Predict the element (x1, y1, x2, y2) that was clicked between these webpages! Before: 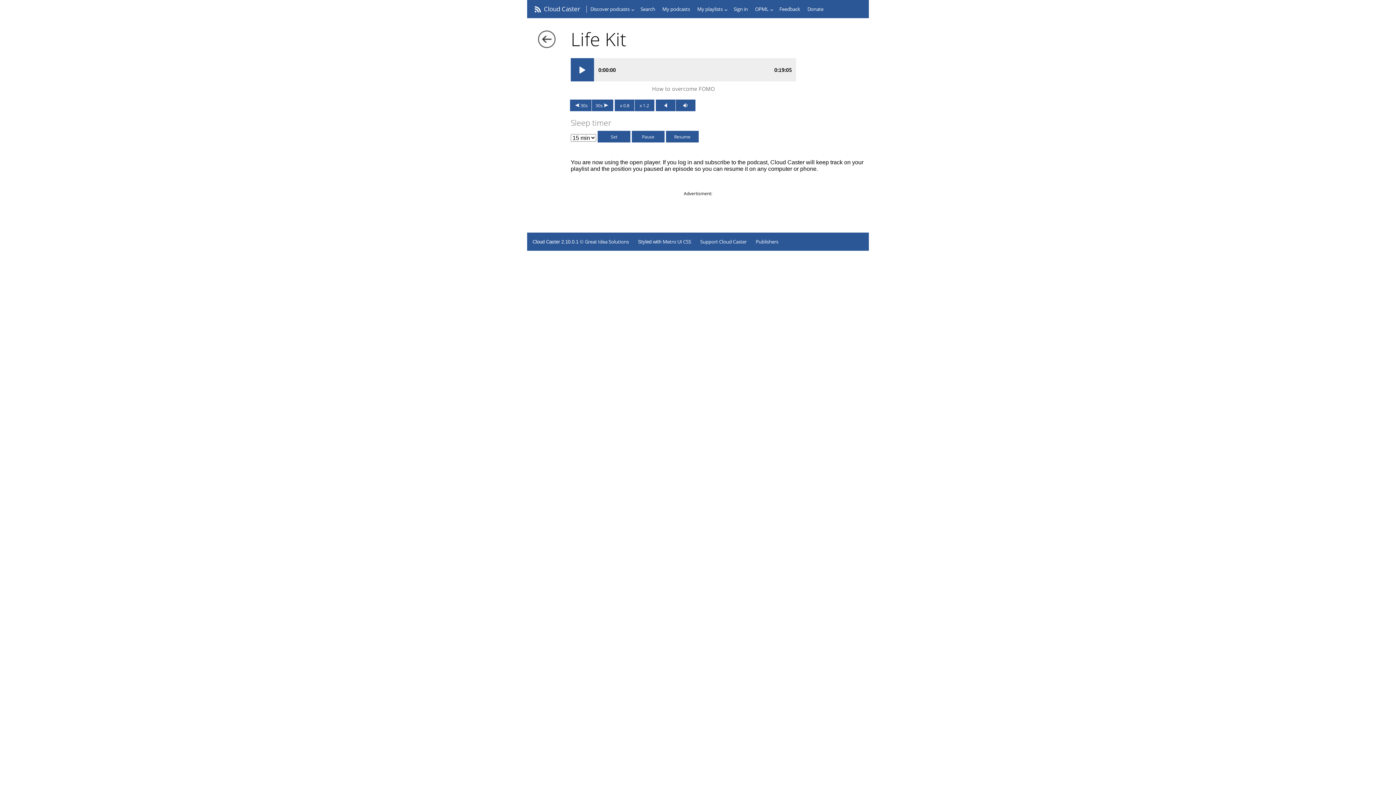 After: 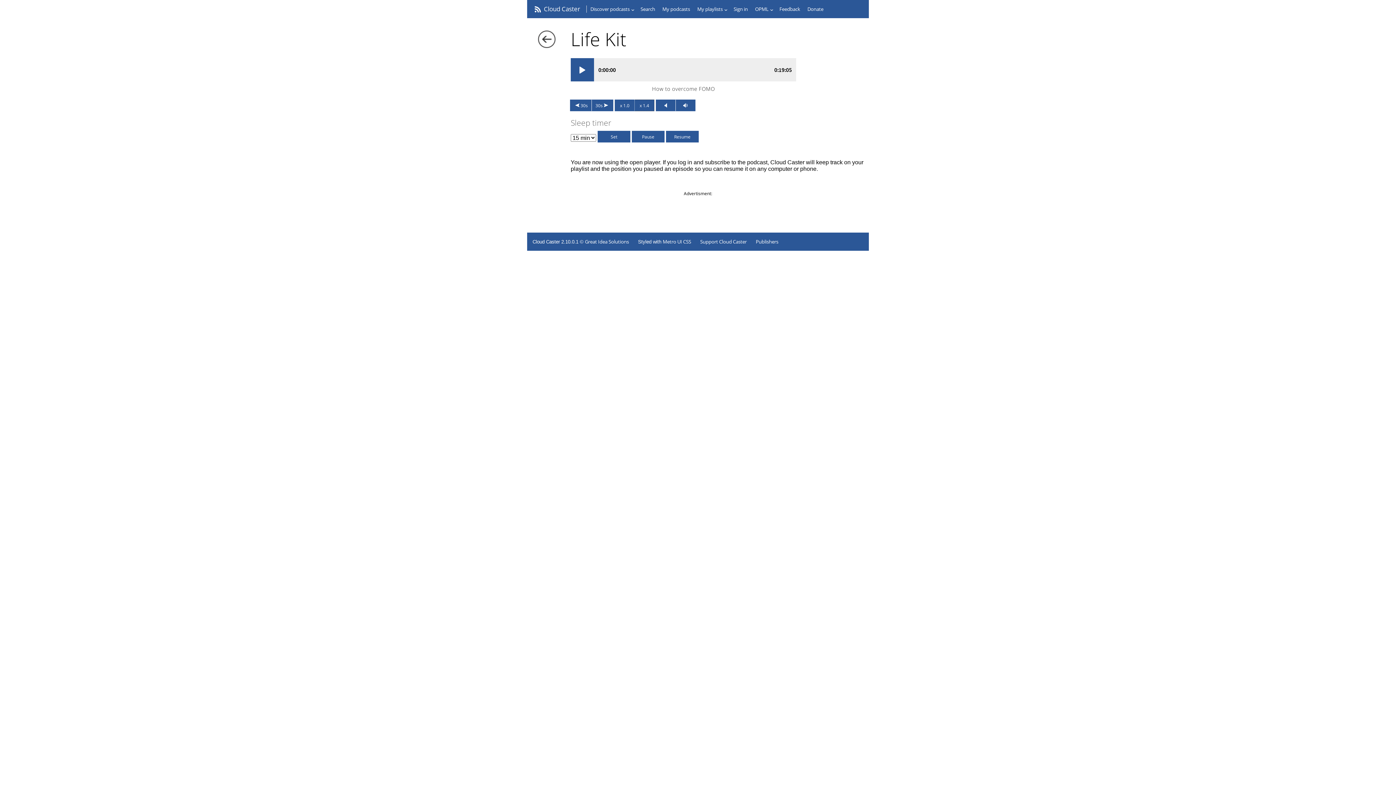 Action: bbox: (634, 99, 654, 111) label: x 1.2